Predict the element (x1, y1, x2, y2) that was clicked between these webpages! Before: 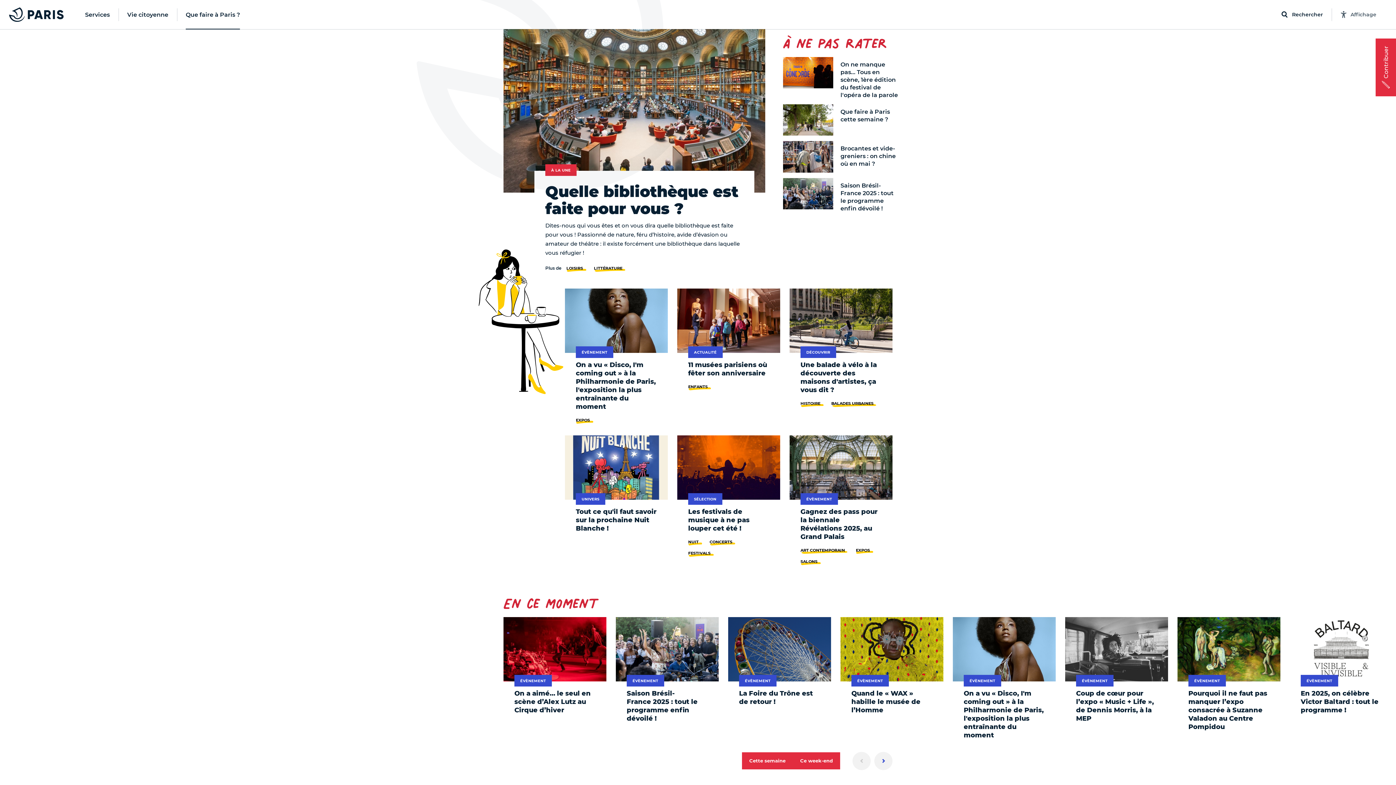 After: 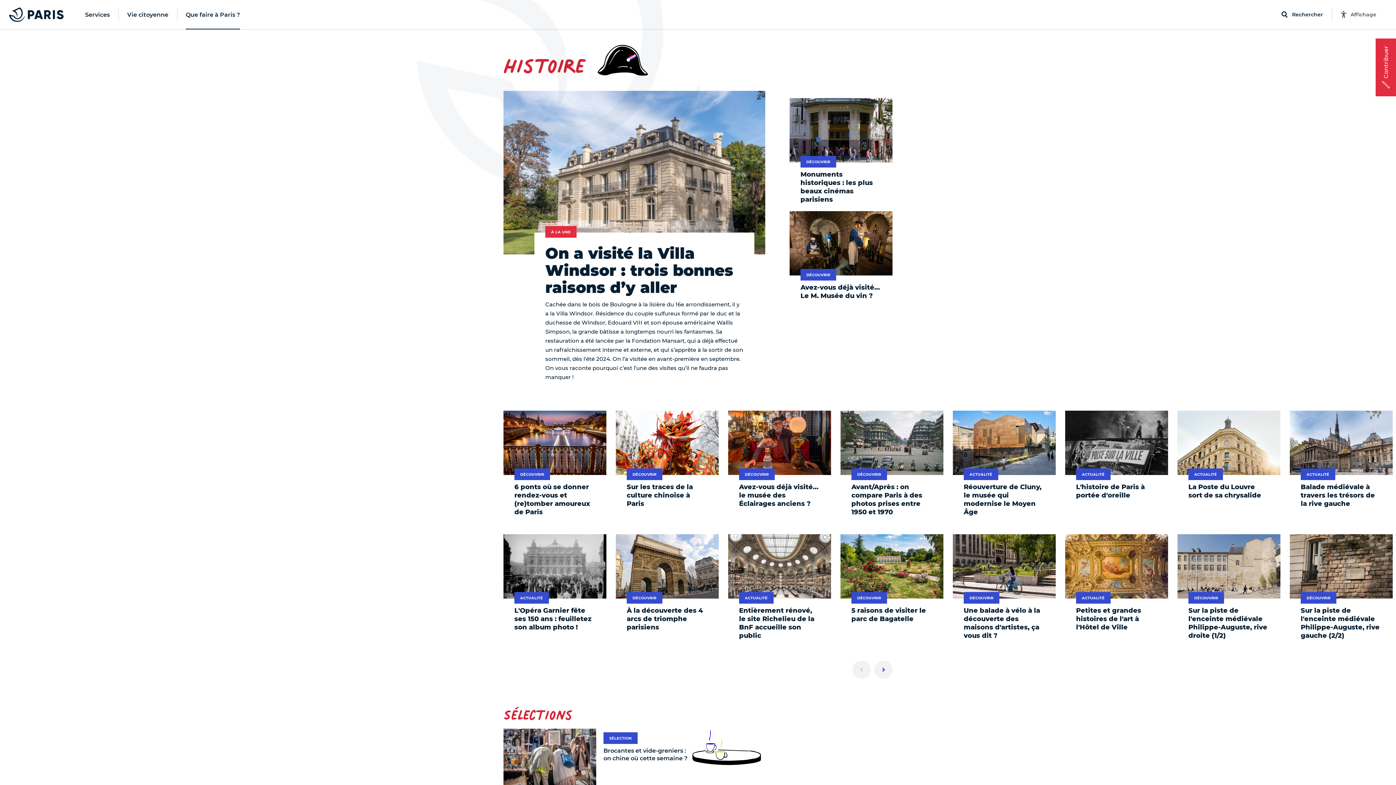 Action: label: HISTOIRE bbox: (797, 398, 824, 409)